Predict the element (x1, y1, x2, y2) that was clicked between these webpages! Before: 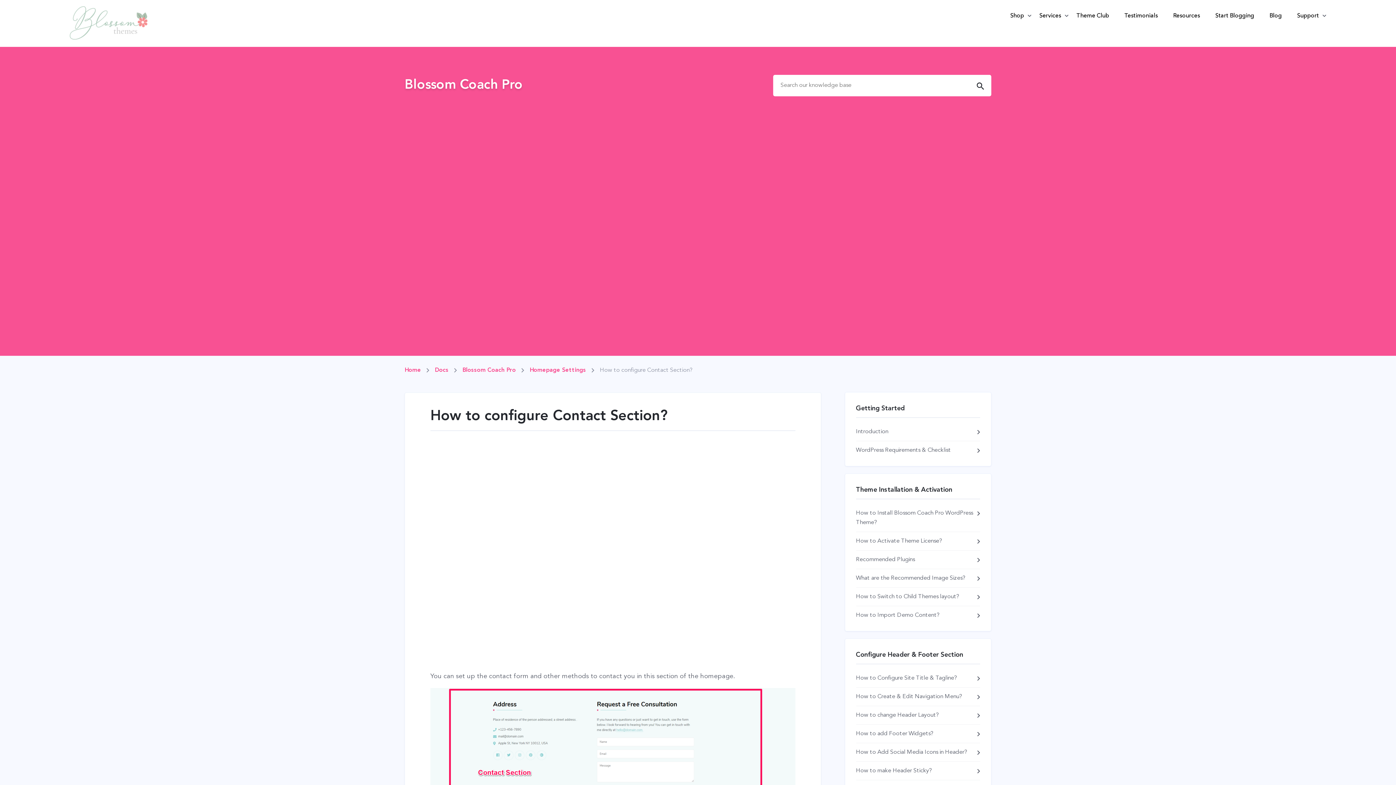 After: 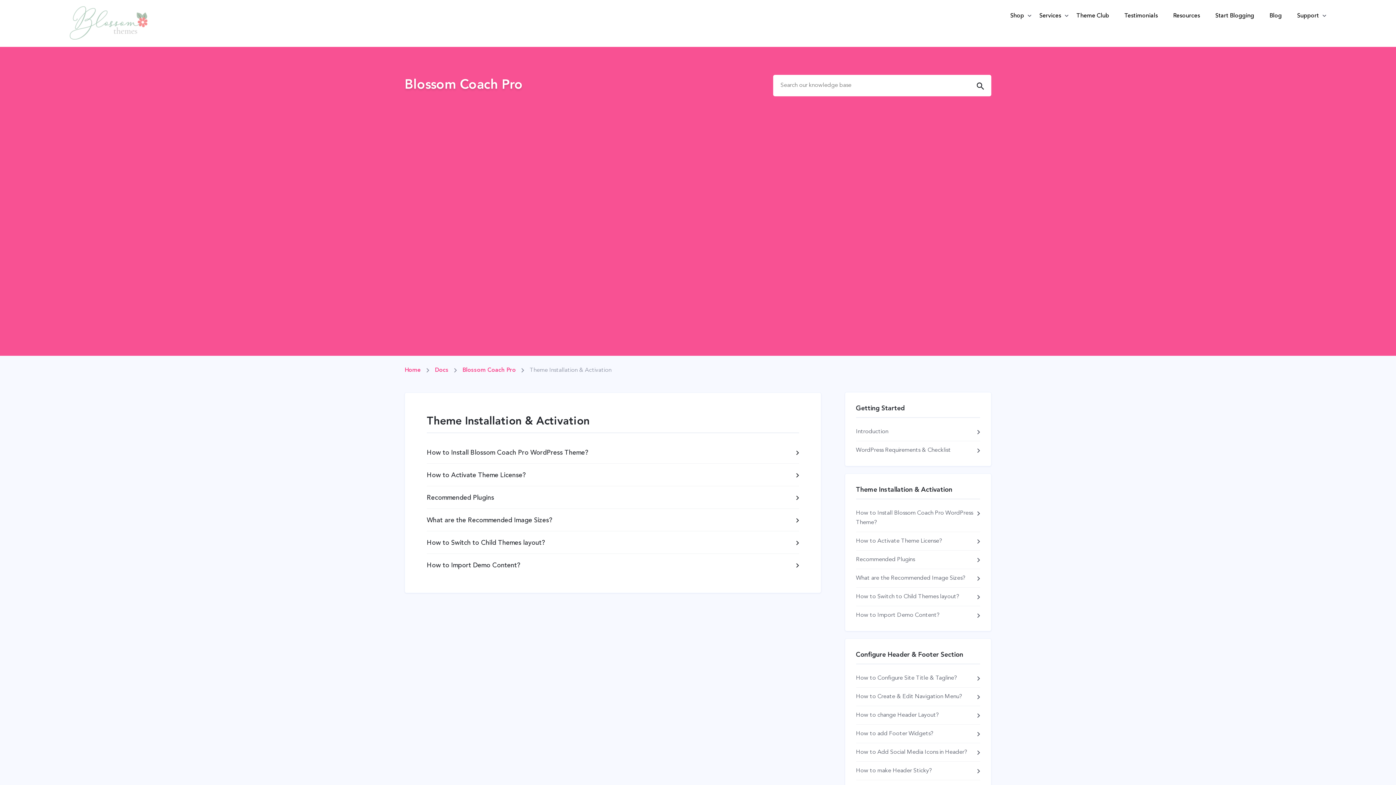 Action: bbox: (856, 486, 952, 493) label: Theme Installation & Activation